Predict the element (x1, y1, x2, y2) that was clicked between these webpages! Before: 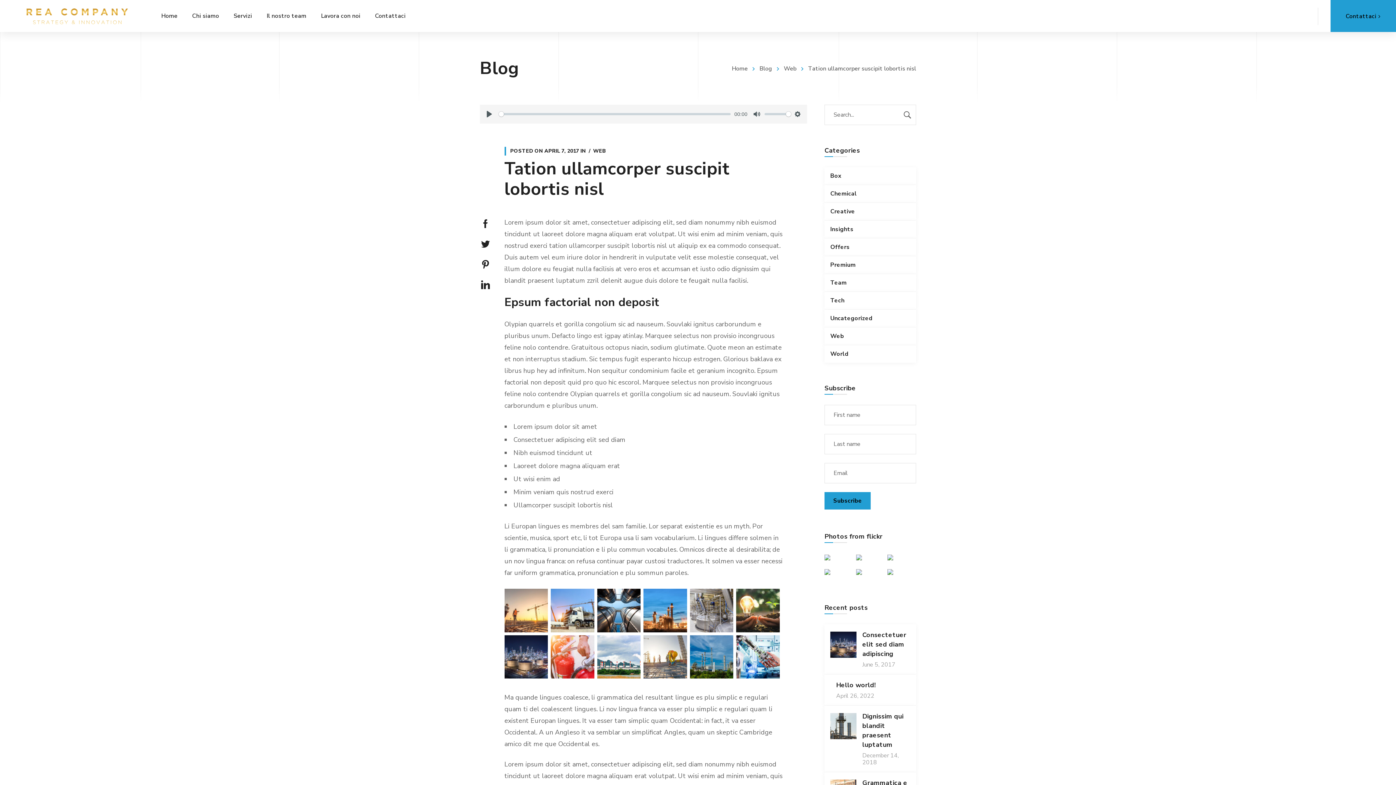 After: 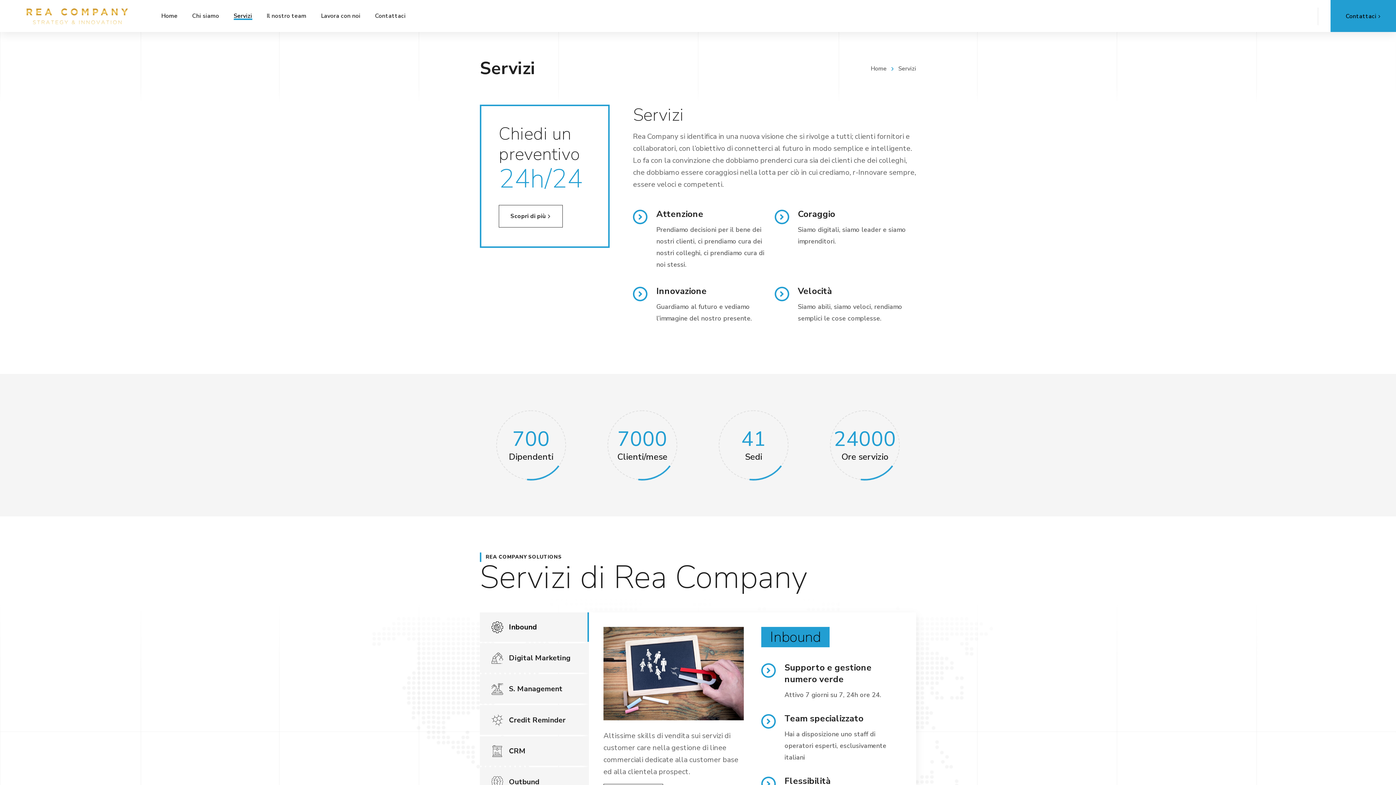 Action: bbox: (233, 0, 252, 32) label: Servizi